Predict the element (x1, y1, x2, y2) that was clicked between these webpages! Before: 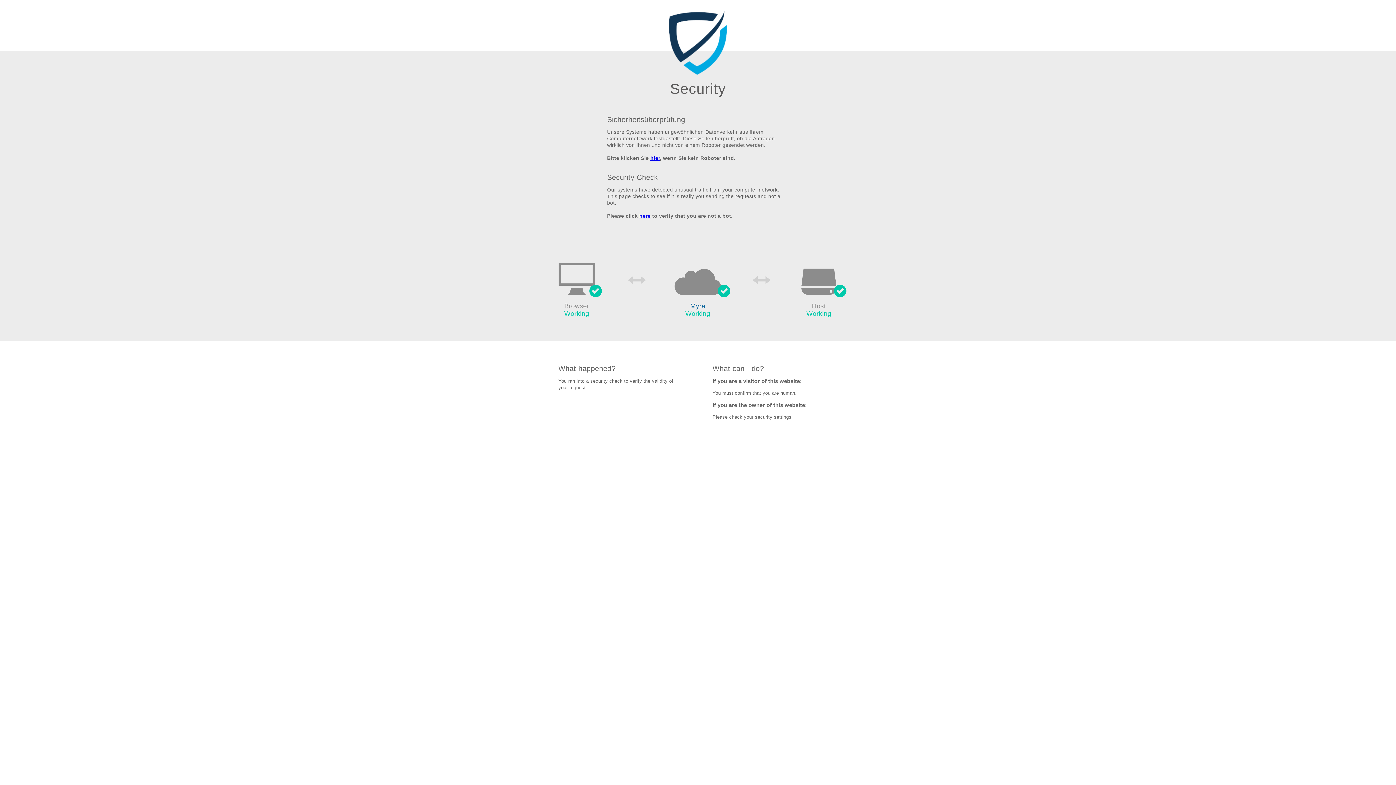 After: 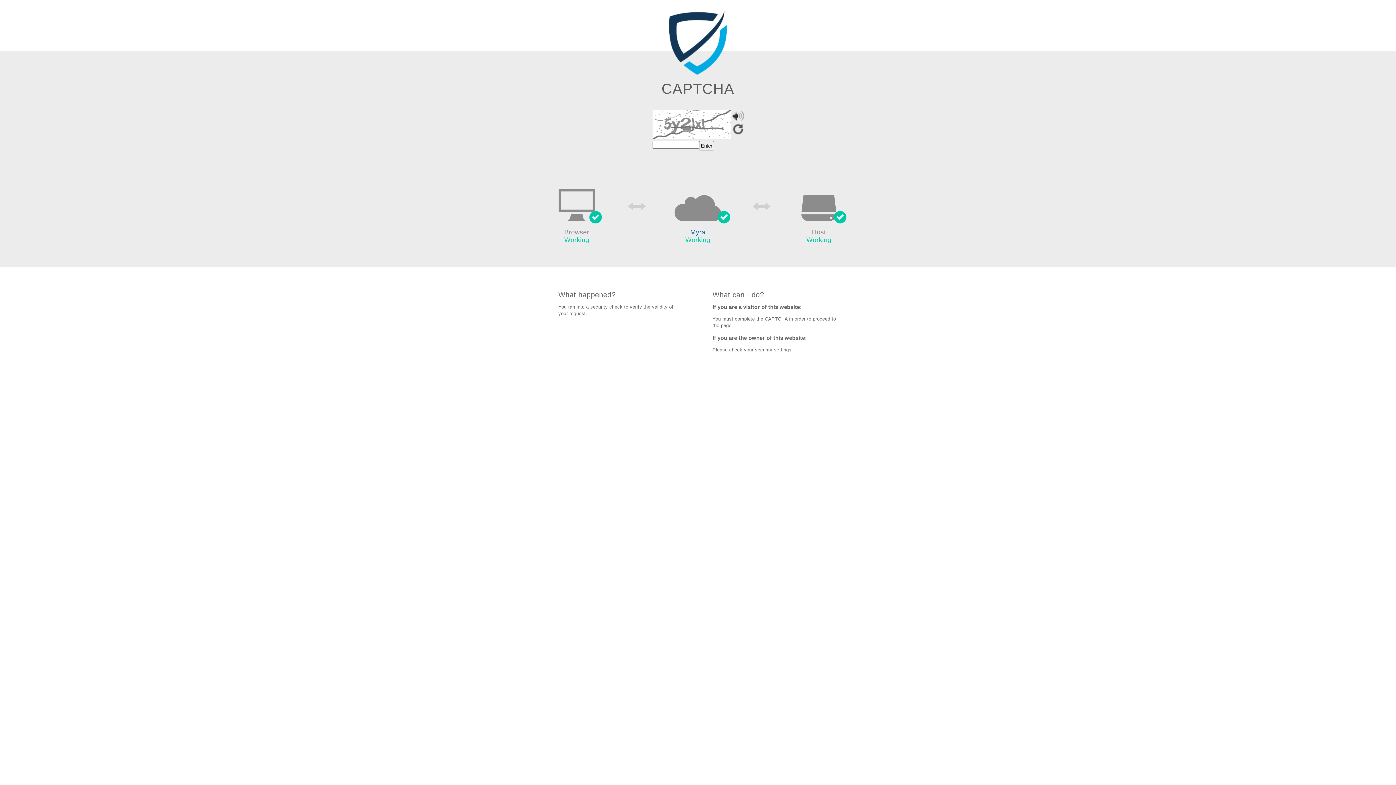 Action: label: hier bbox: (650, 155, 660, 161)